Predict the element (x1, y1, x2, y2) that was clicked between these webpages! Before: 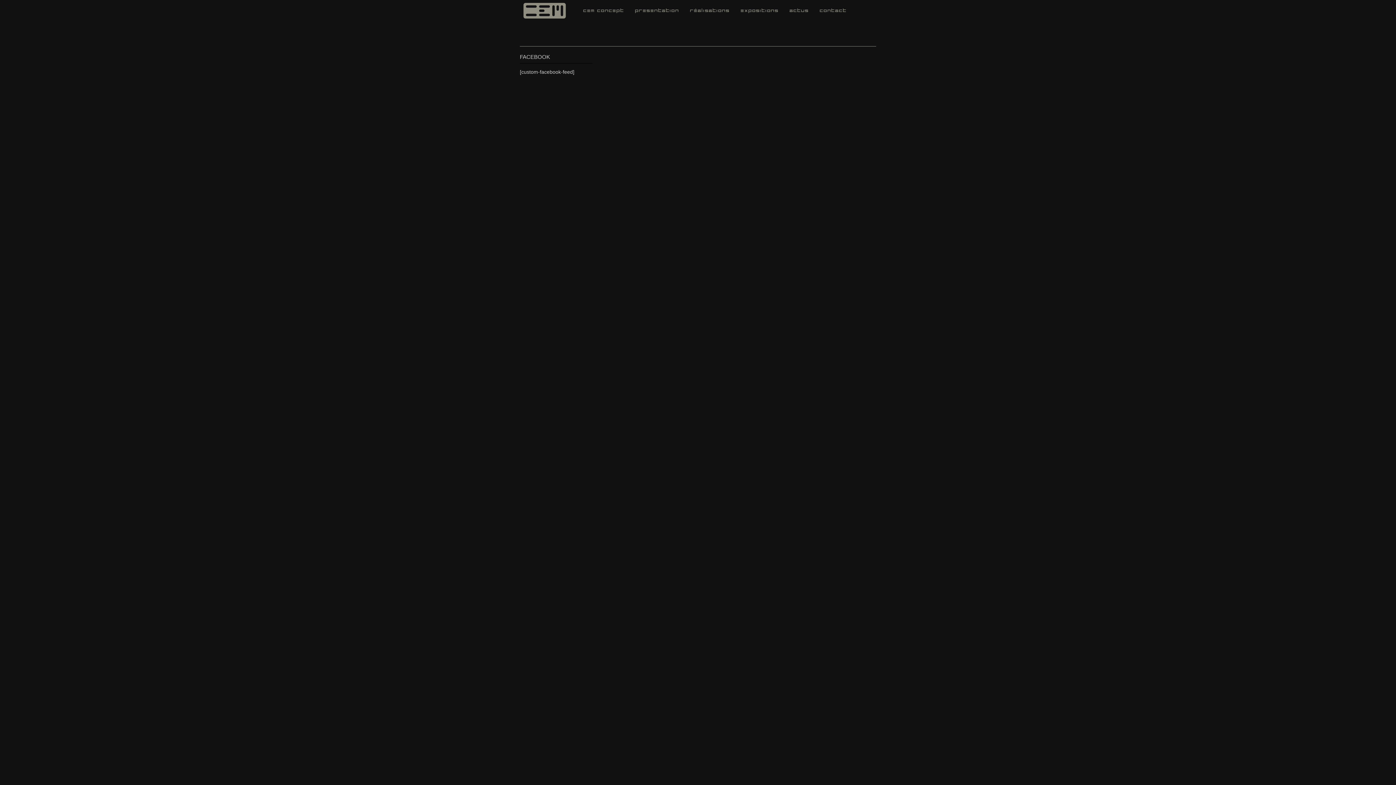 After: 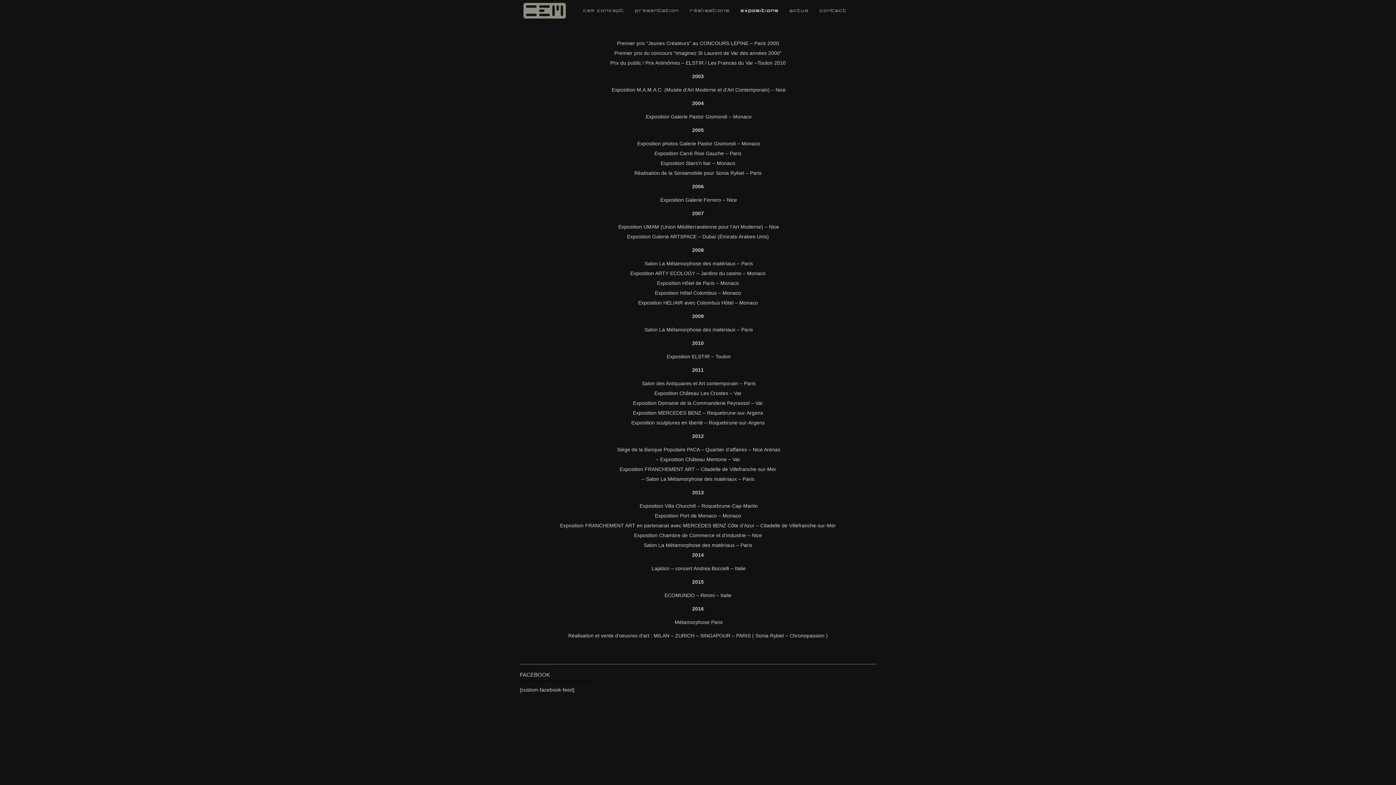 Action: bbox: (735, 6, 784, 15) label: EXPOSITIONS